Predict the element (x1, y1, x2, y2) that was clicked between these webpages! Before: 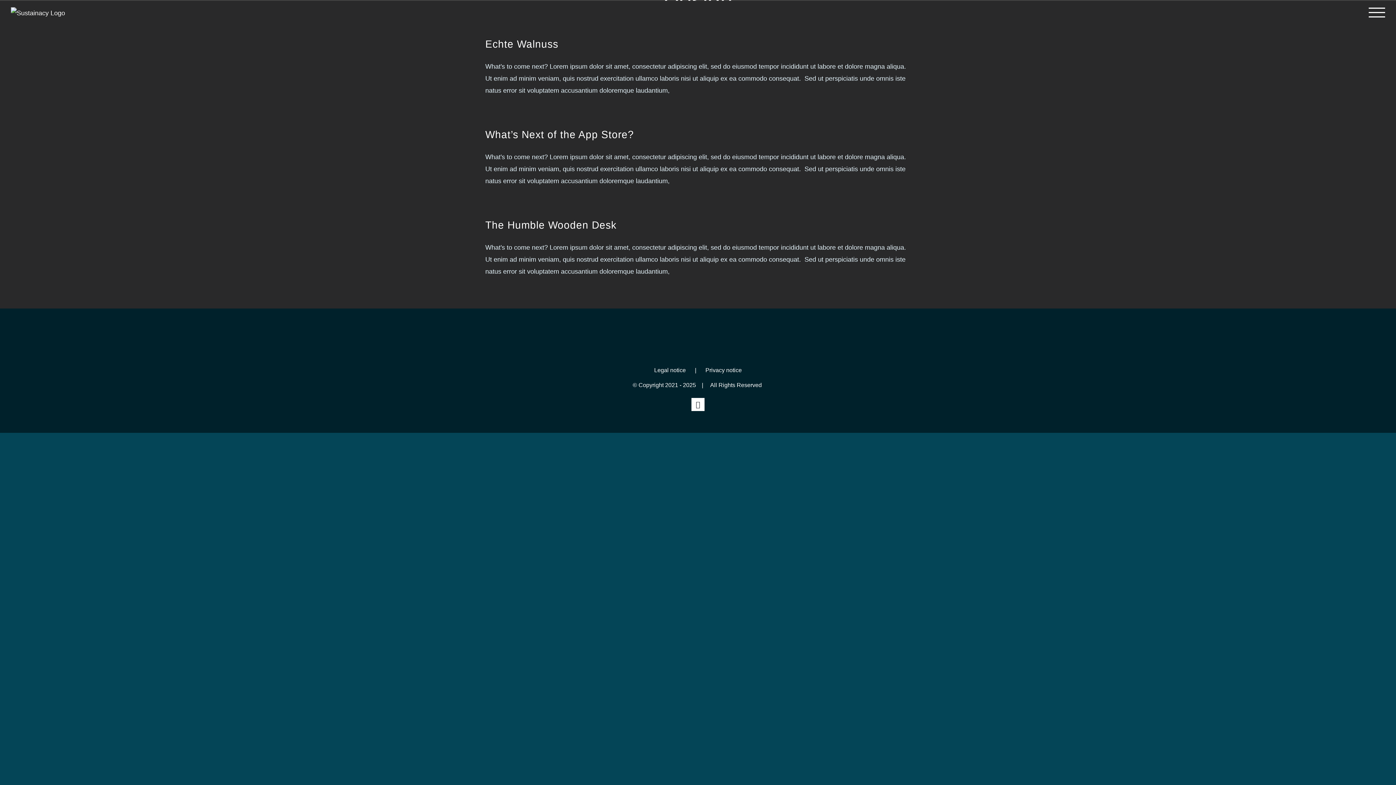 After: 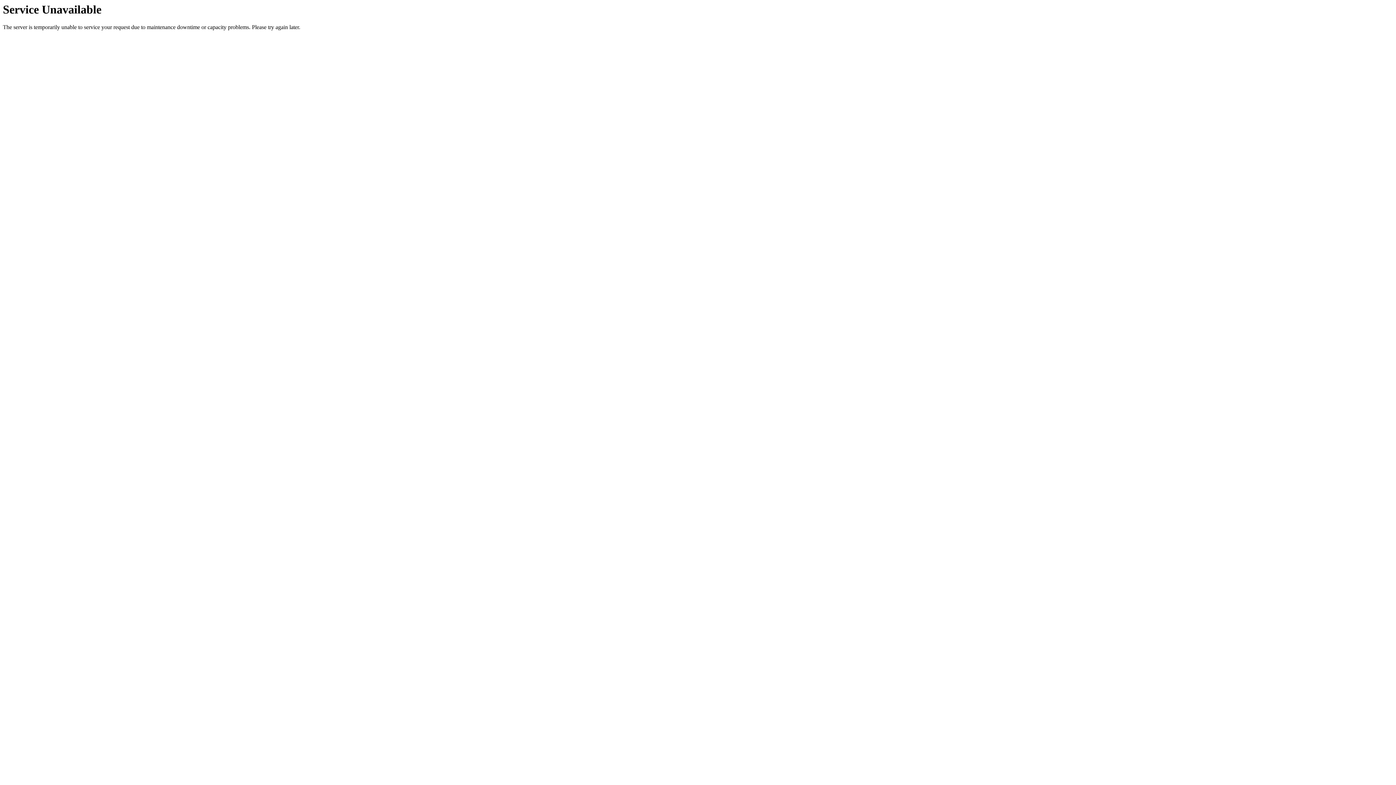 Action: label: Echte Walnuss bbox: (485, 38, 558, 49)